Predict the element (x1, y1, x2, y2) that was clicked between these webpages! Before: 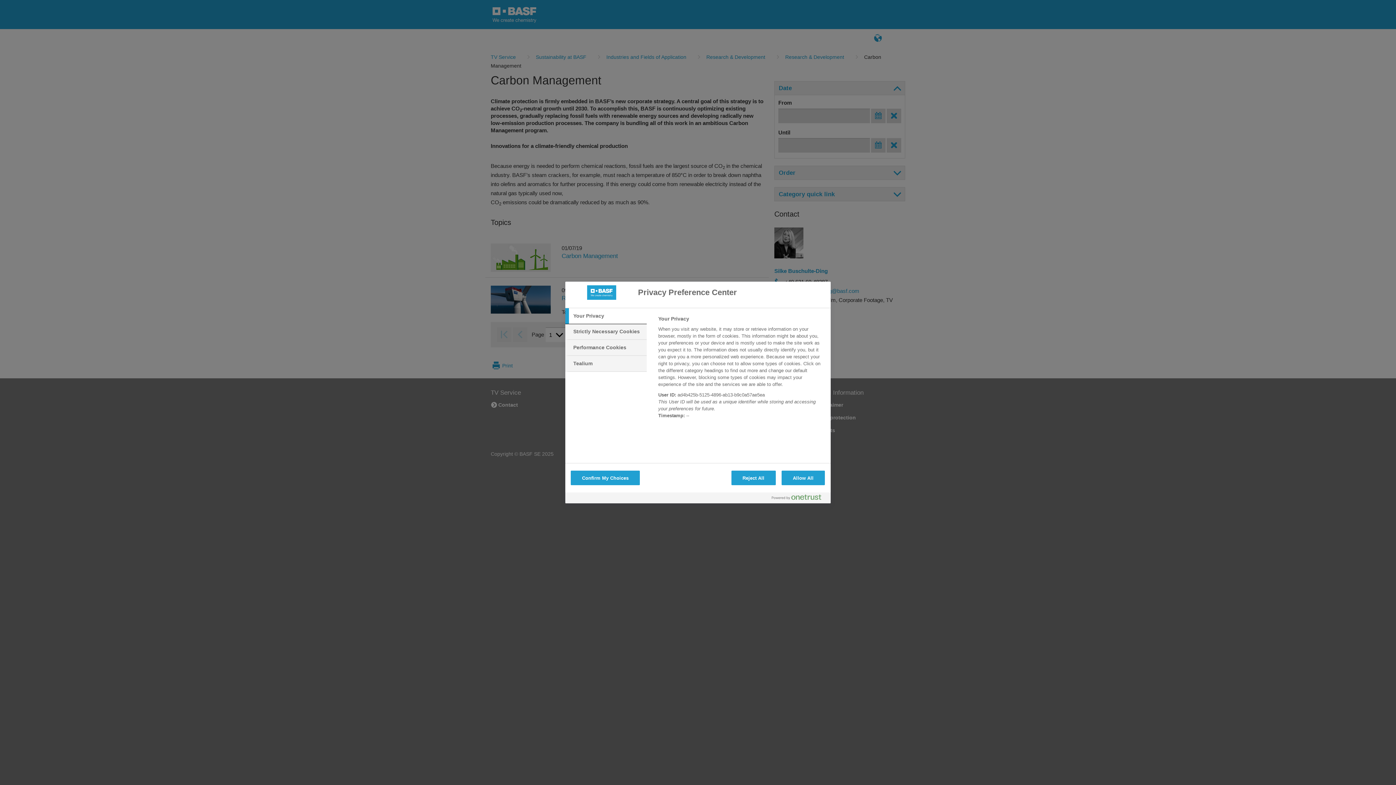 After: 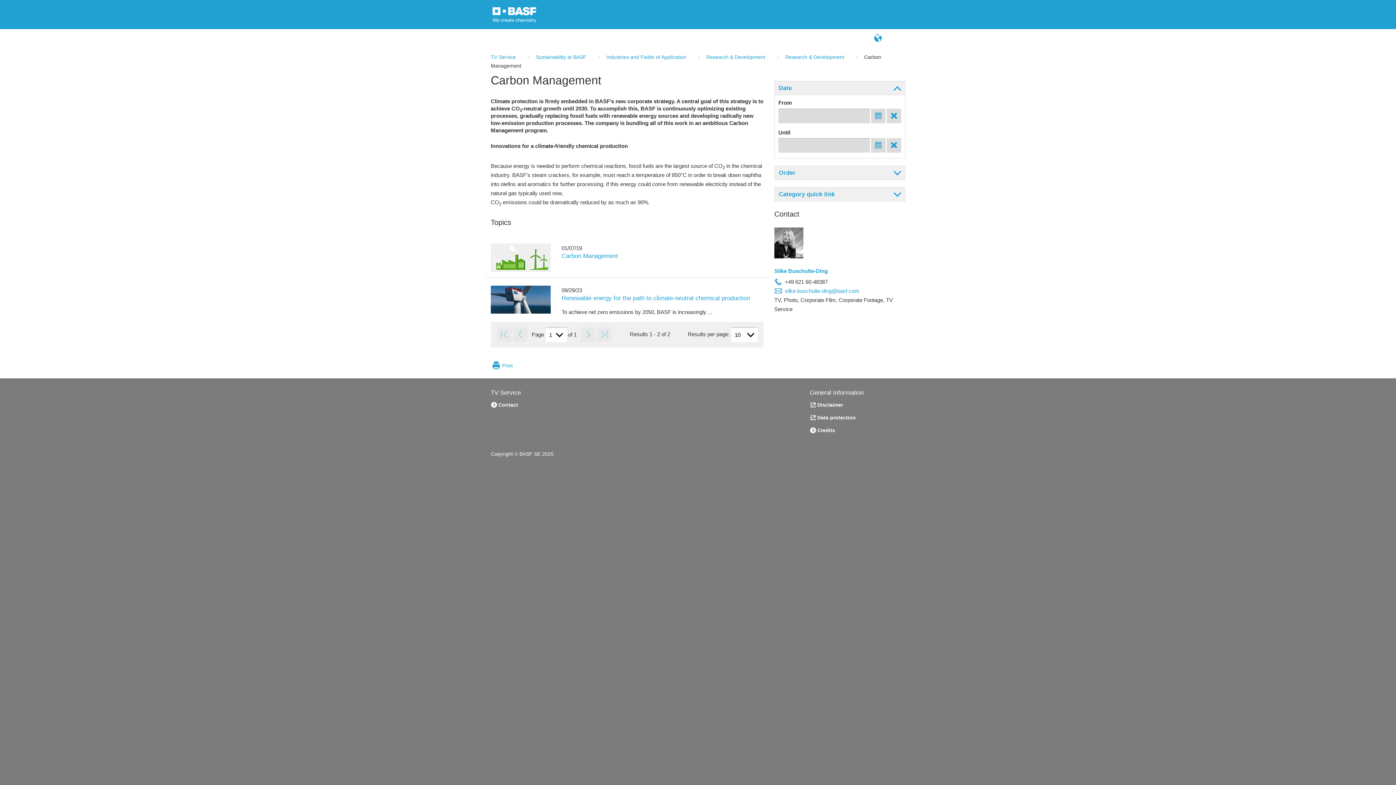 Action: label: Reject All bbox: (731, 470, 775, 485)